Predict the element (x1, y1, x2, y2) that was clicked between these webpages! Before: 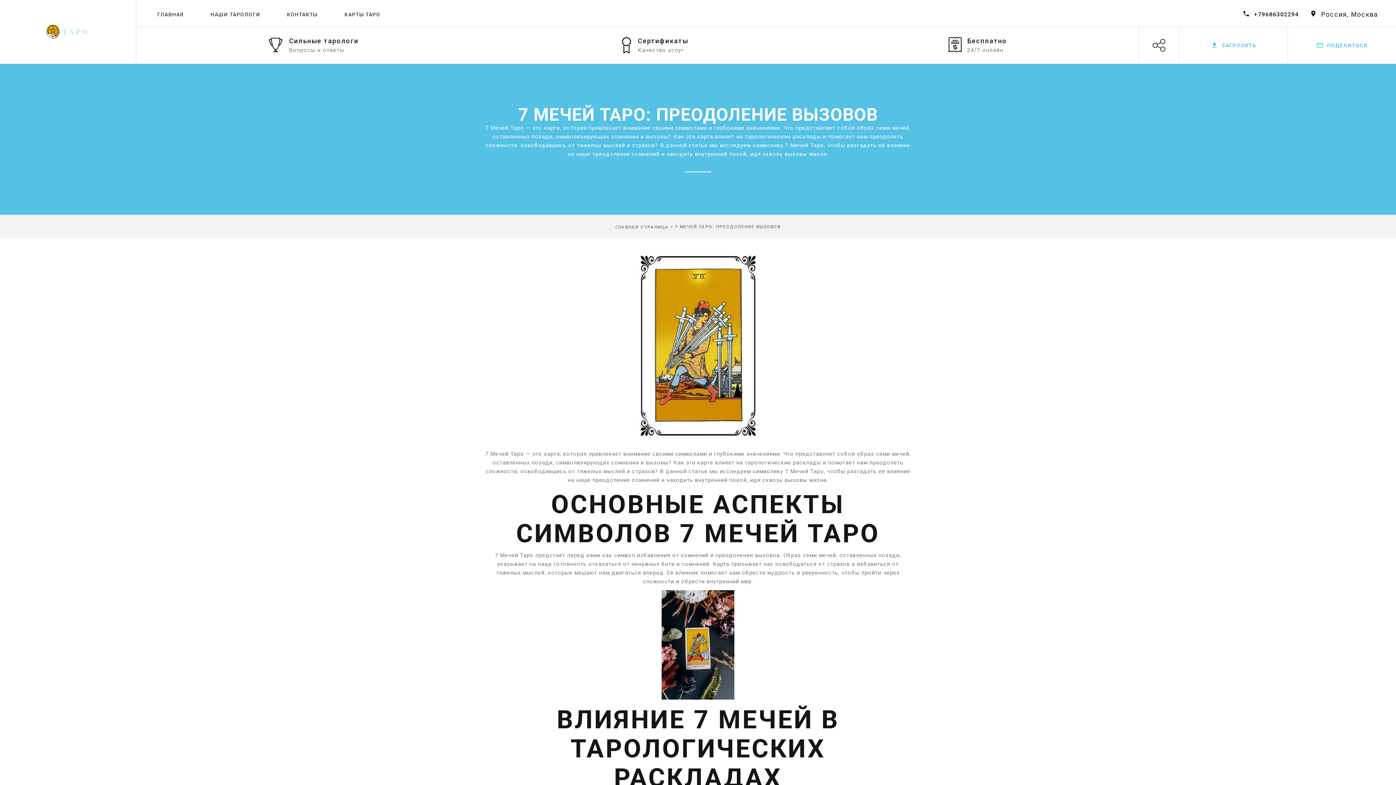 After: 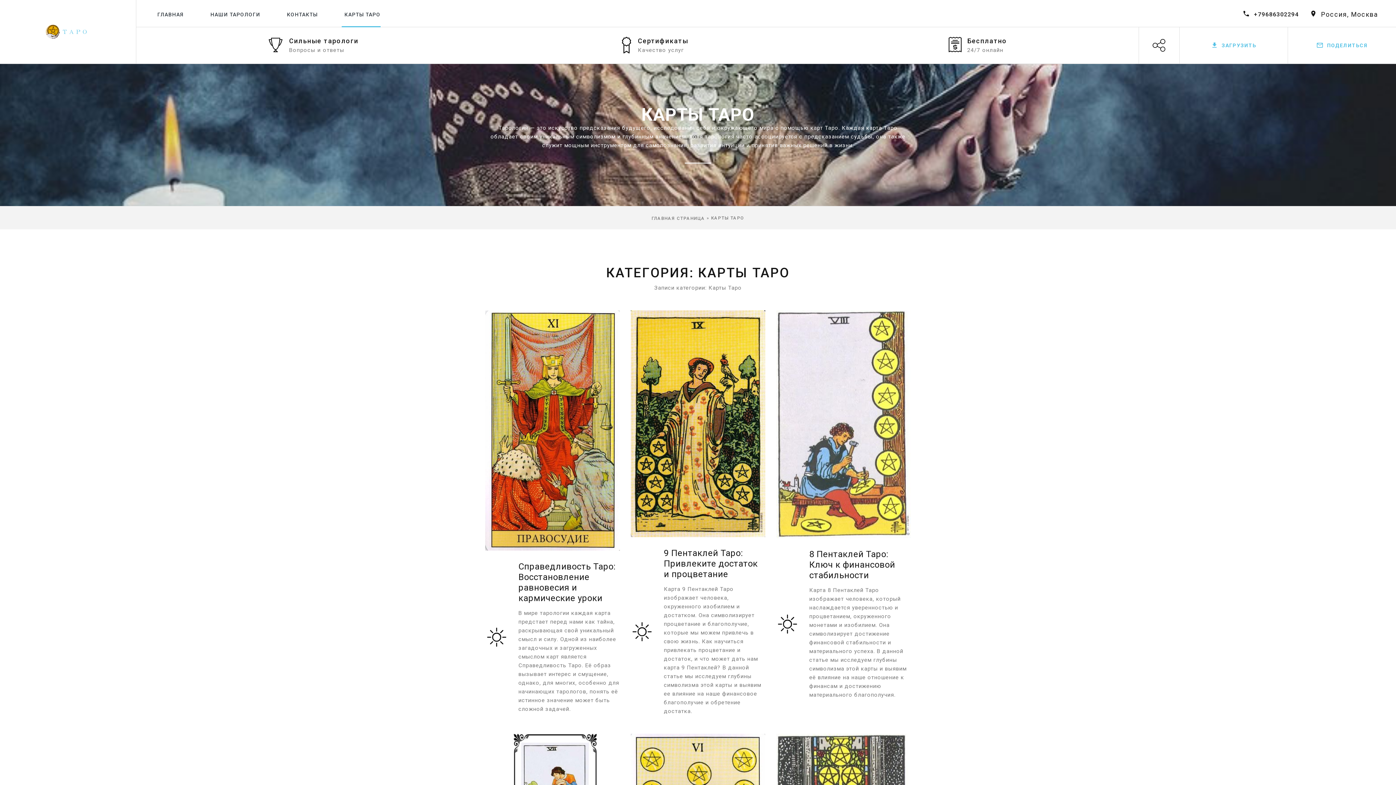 Action: label: КАРТЫ ТАРО bbox: (341, 2, 380, 26)